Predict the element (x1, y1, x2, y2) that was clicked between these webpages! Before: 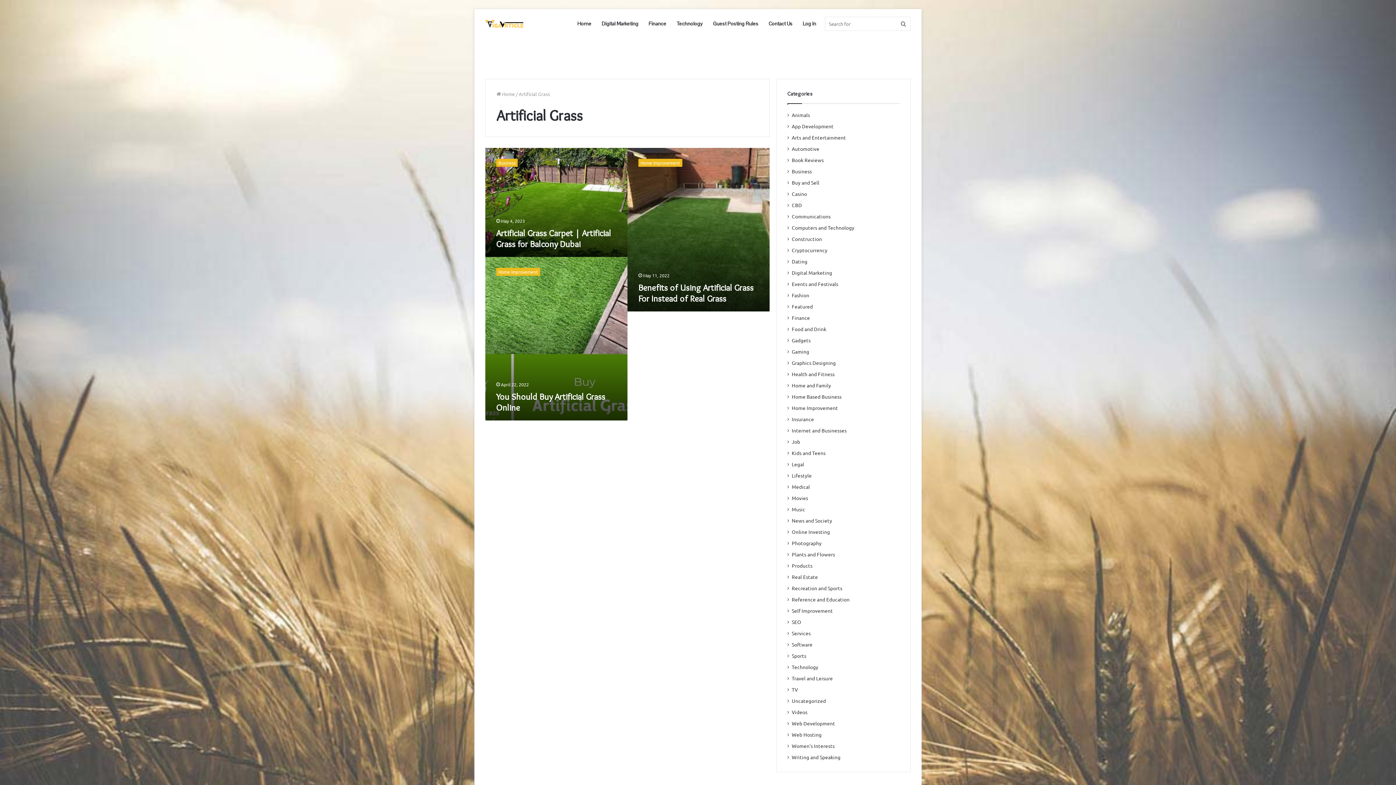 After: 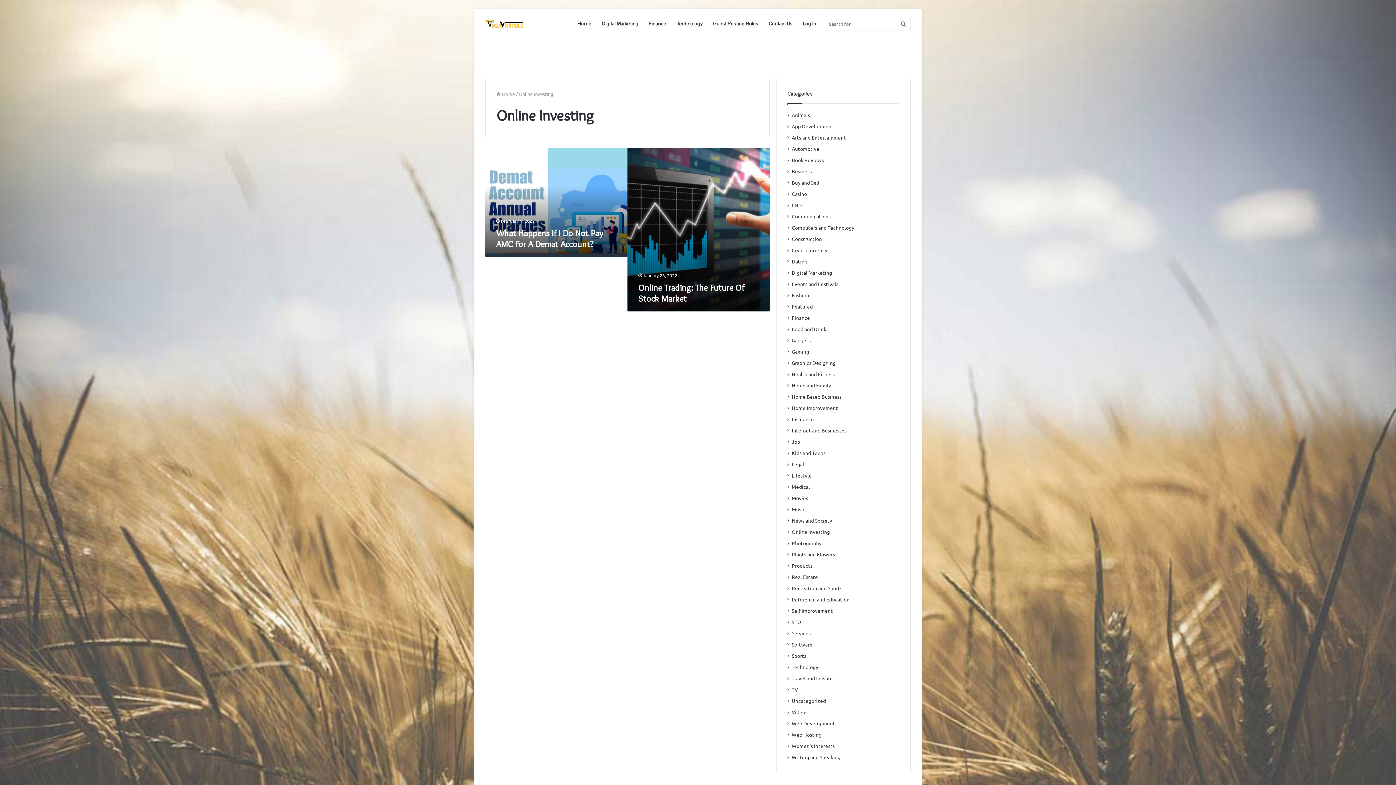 Action: label: Online Investing bbox: (792, 528, 830, 536)